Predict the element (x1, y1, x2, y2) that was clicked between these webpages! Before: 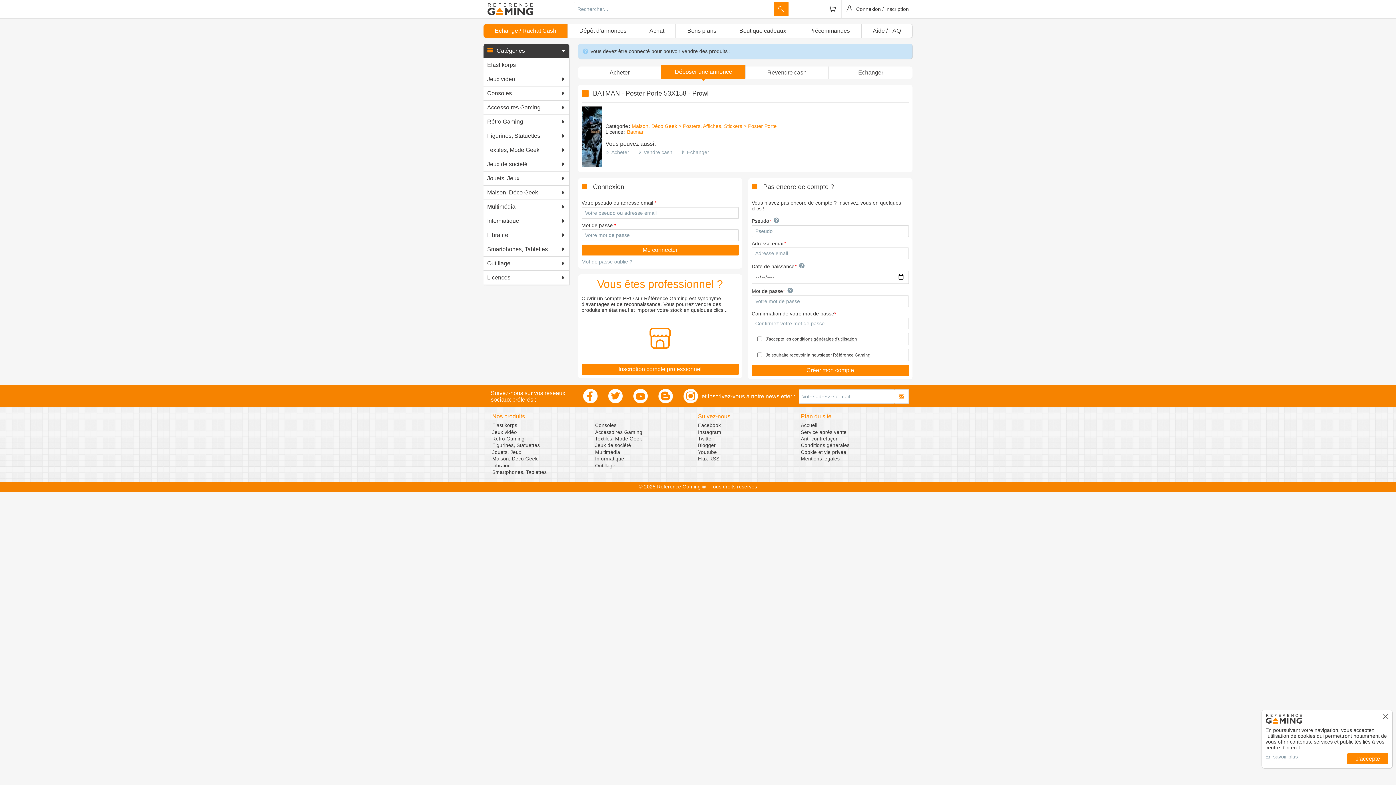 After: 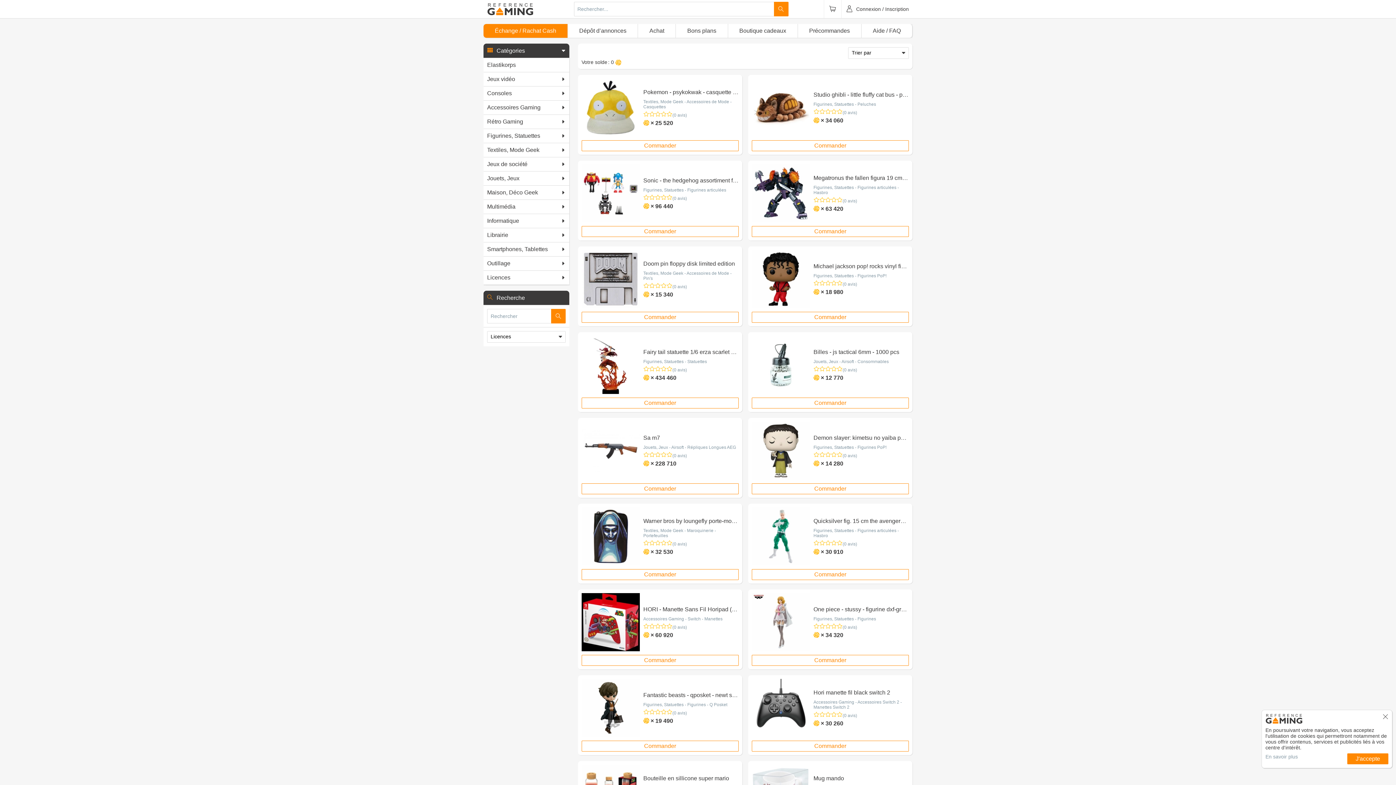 Action: label: Boutique cadeaux bbox: (728, 24, 798, 37)